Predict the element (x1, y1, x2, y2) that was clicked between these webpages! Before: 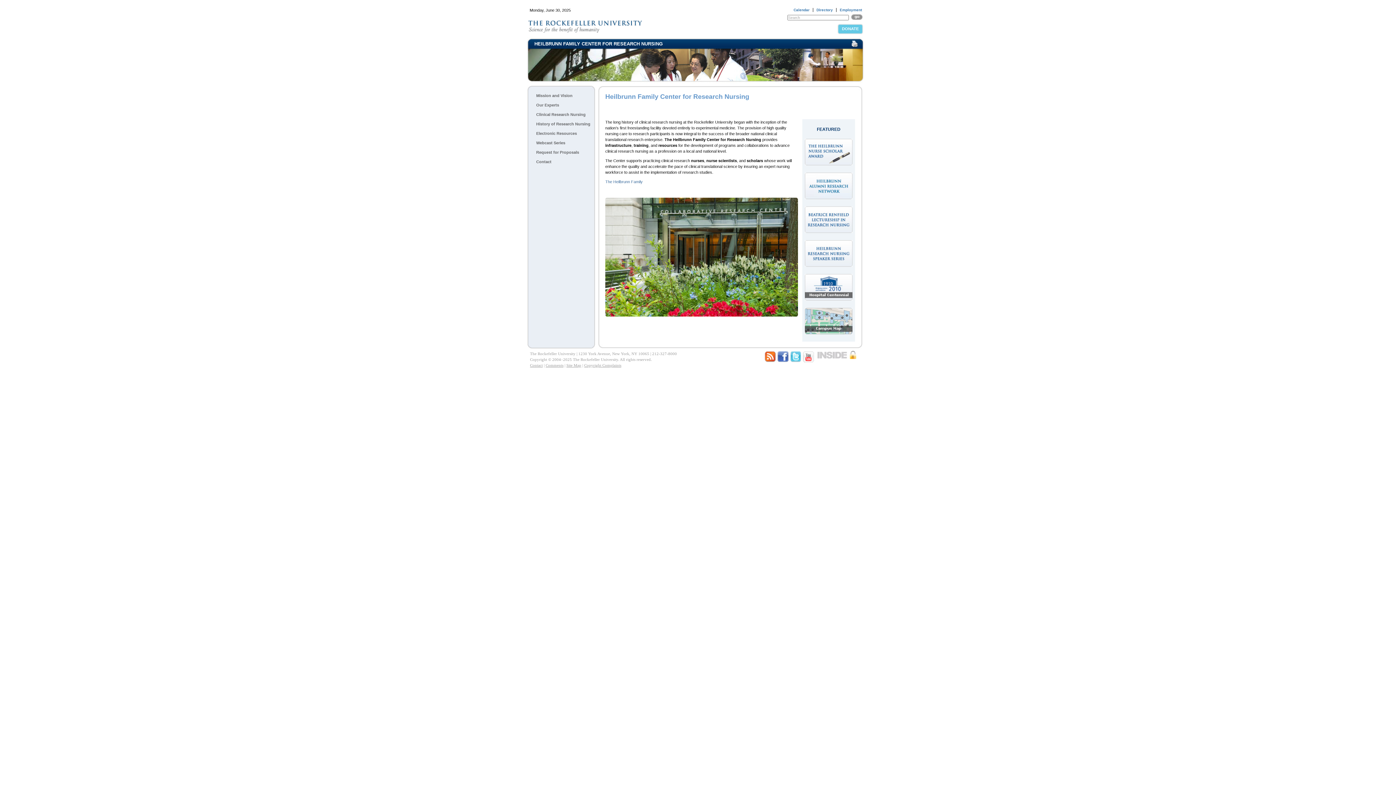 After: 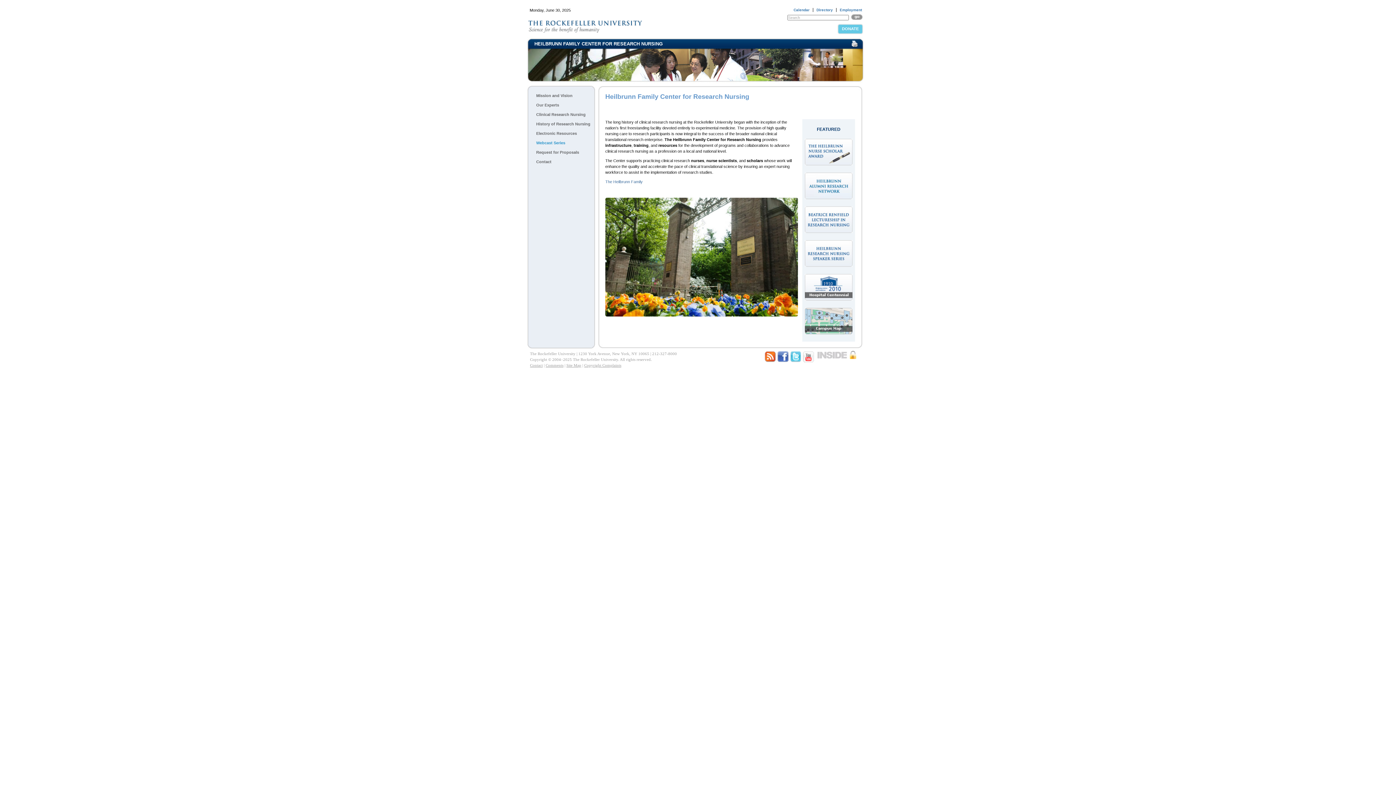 Action: label: Webcast Series bbox: (530, 138, 591, 147)